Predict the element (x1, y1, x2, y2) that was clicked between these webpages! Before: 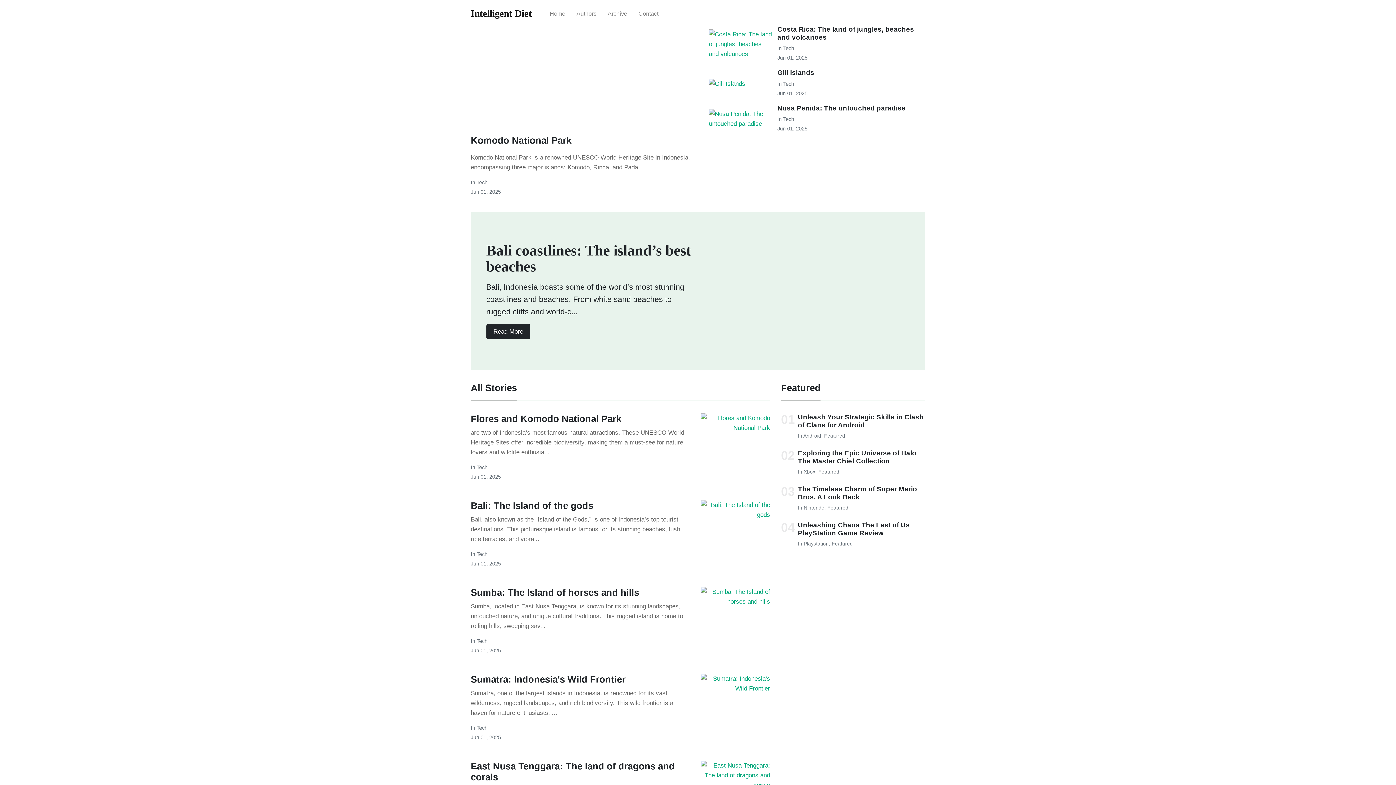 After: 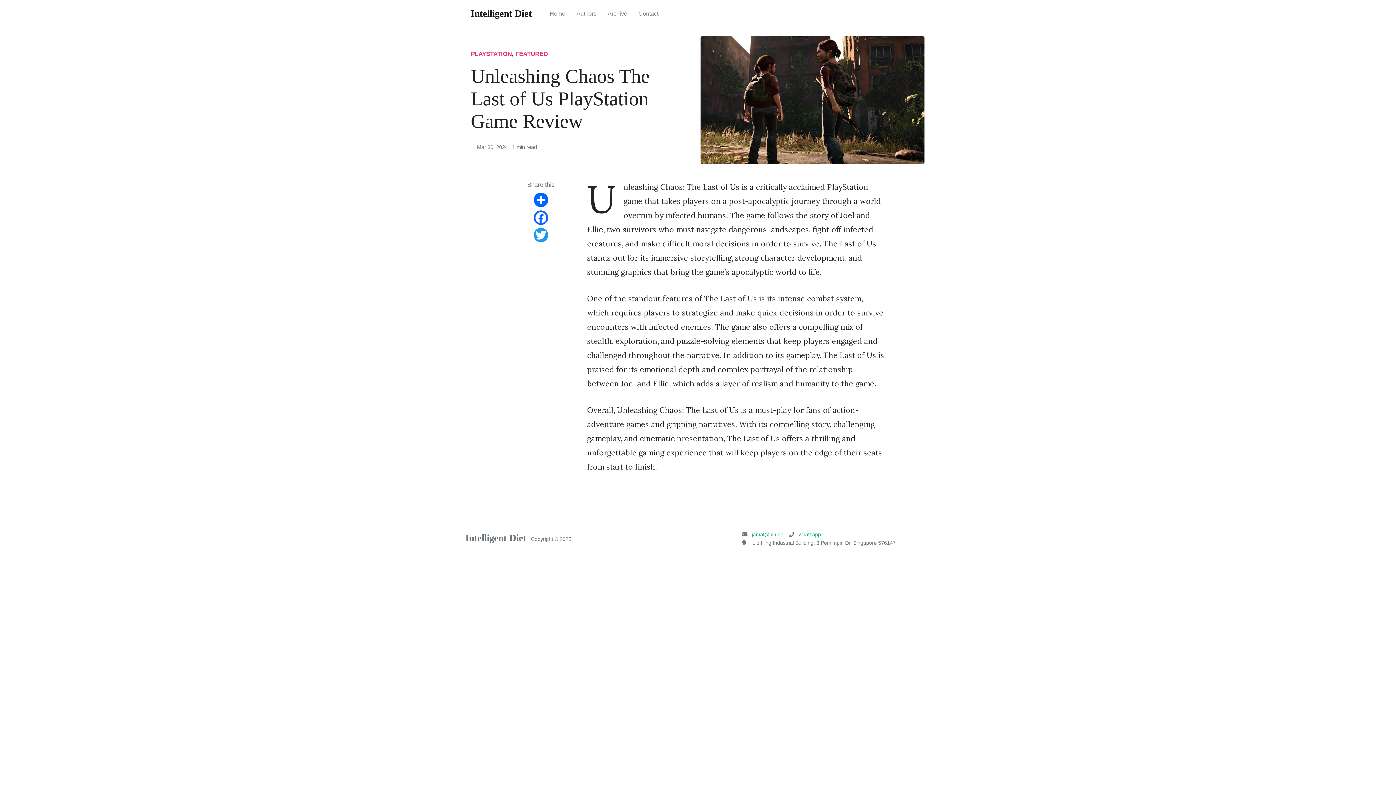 Action: label: Unleashing Chaos The Last of Us PlayStation Game Review bbox: (798, 521, 910, 537)